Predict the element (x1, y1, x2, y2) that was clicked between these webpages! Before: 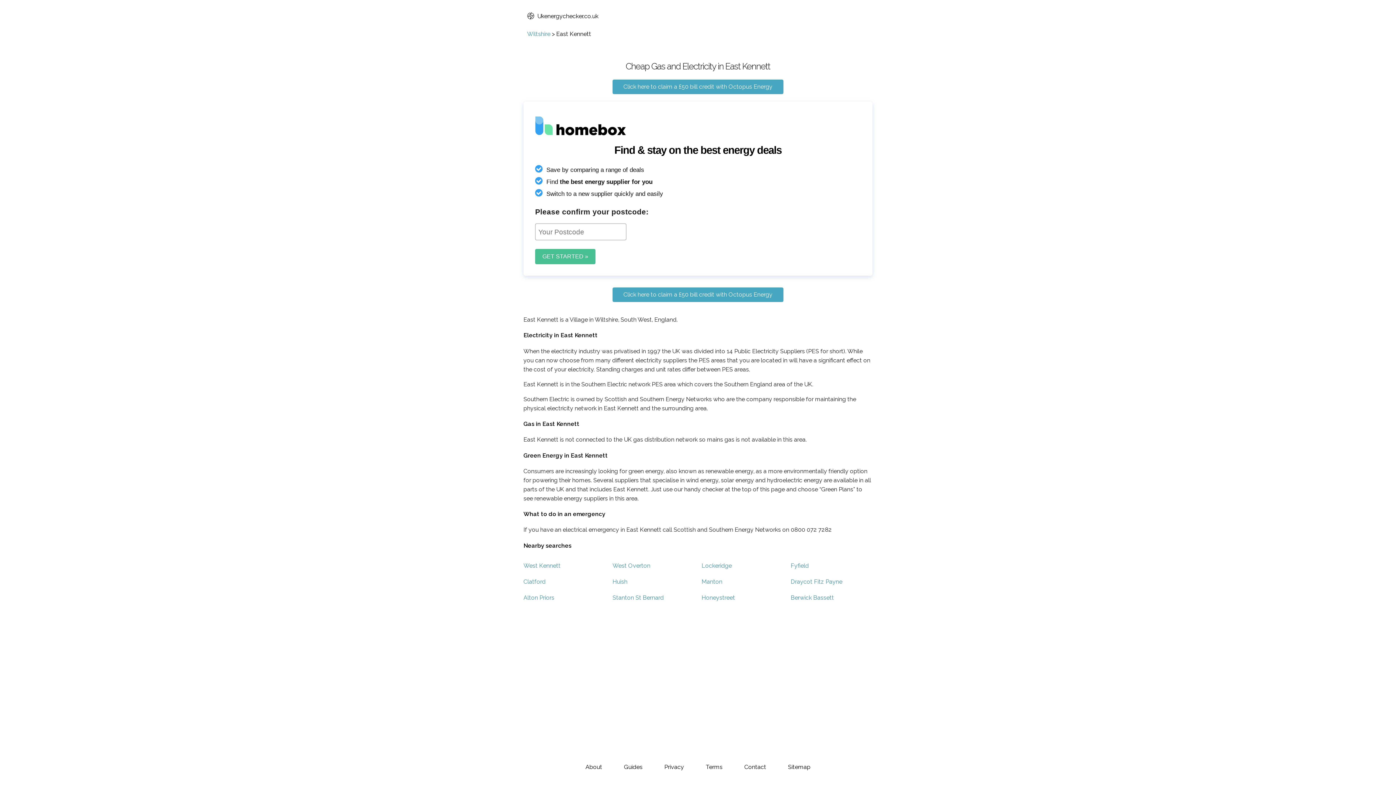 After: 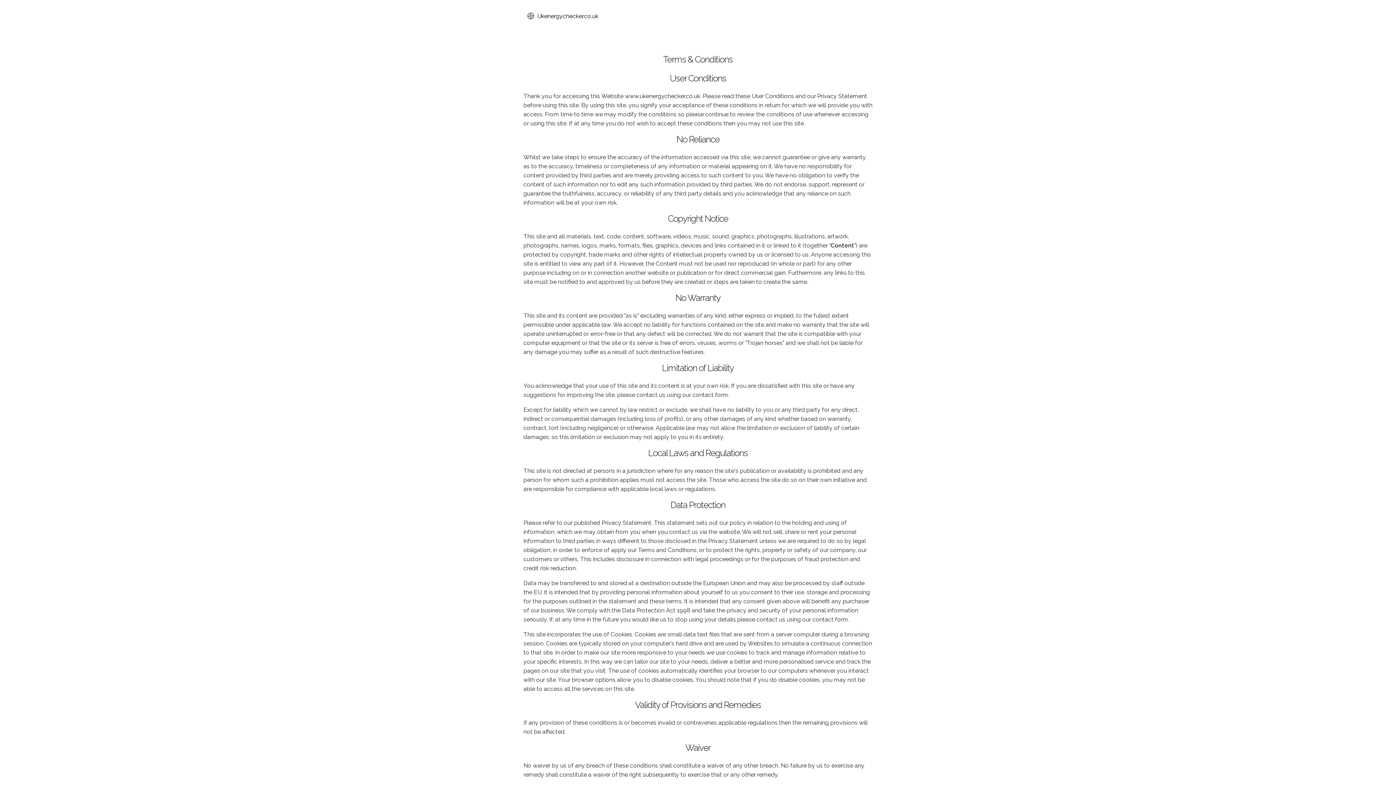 Action: bbox: (706, 764, 722, 770) label: Terms